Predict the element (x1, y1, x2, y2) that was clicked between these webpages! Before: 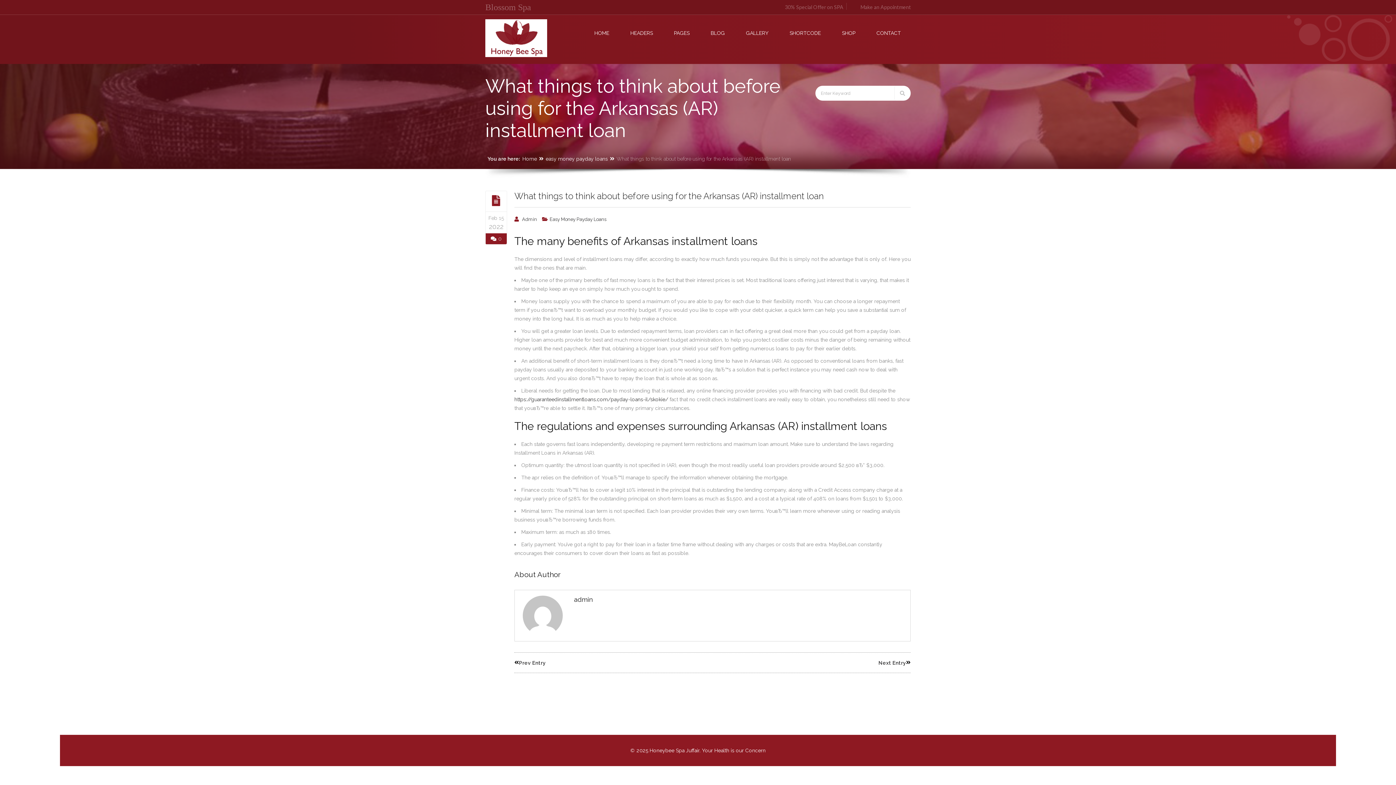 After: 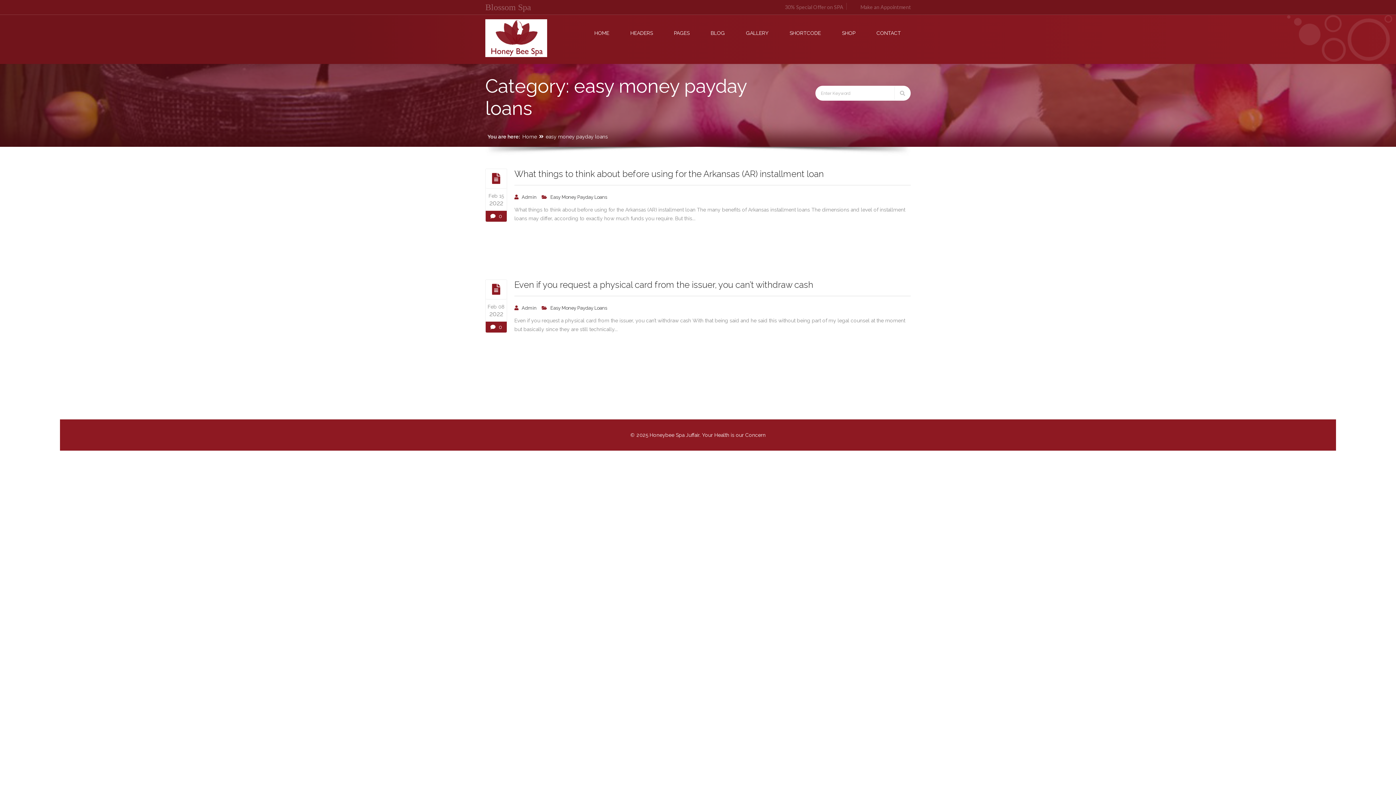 Action: label: Easy Money Payday Loans bbox: (549, 216, 606, 222)